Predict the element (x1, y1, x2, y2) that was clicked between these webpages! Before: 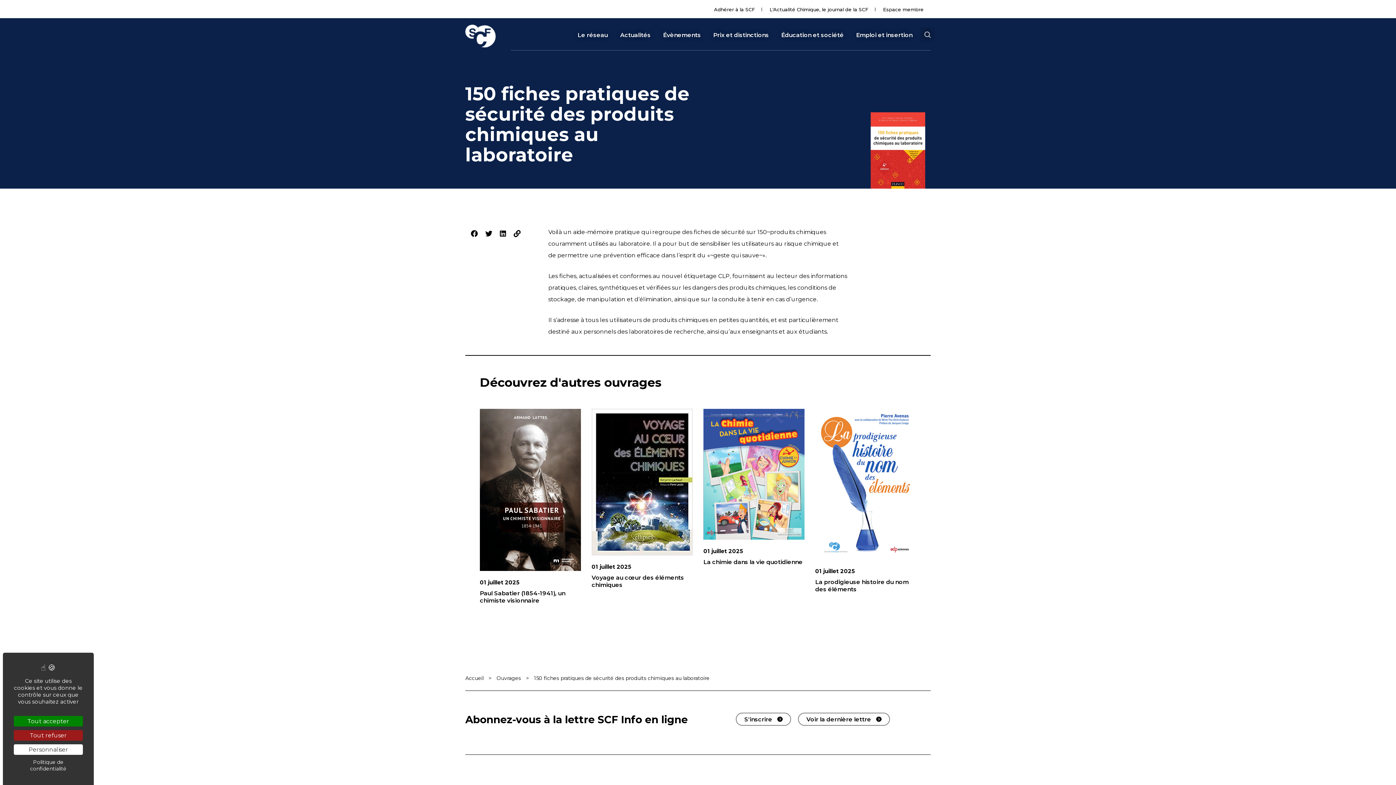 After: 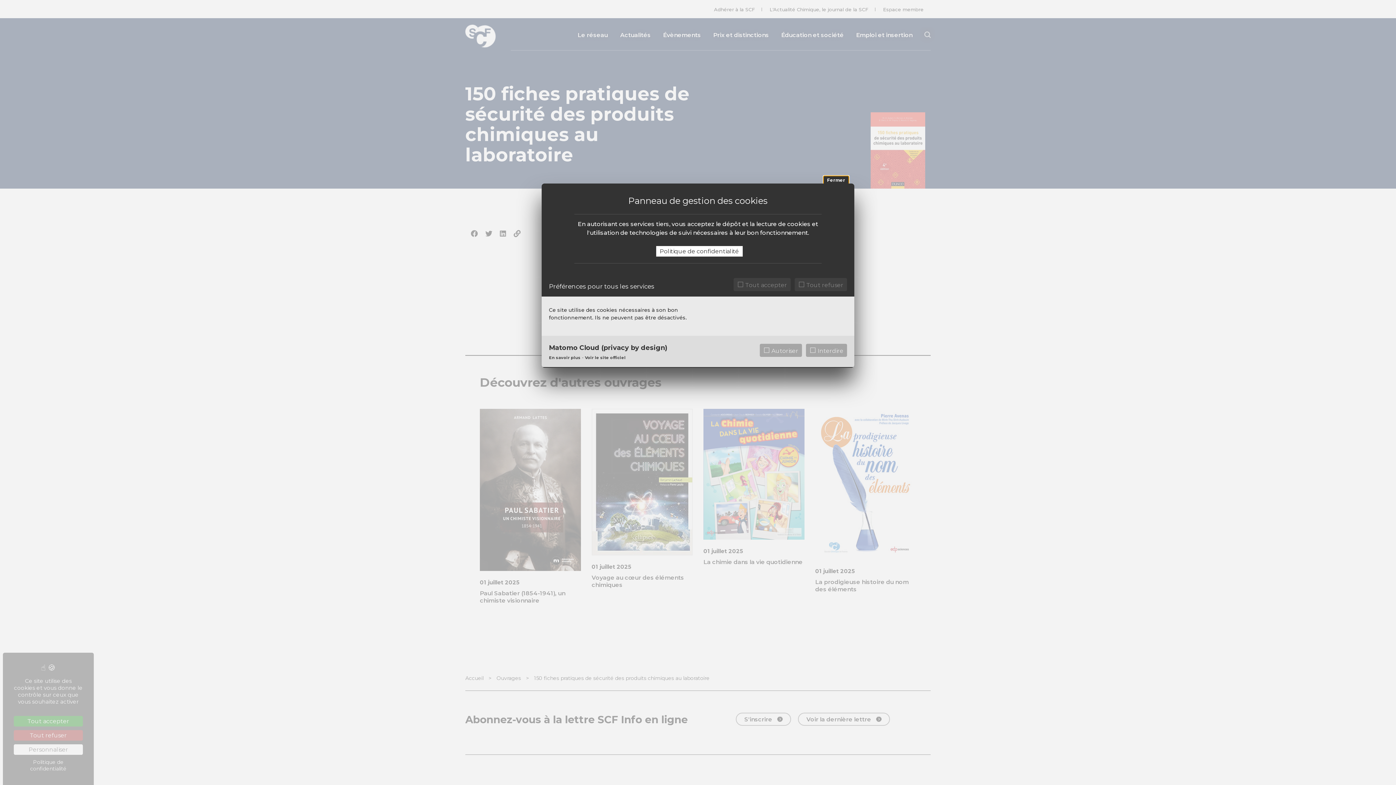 Action: bbox: (13, 744, 82, 755) label: Personnaliser (fenêtre modale)